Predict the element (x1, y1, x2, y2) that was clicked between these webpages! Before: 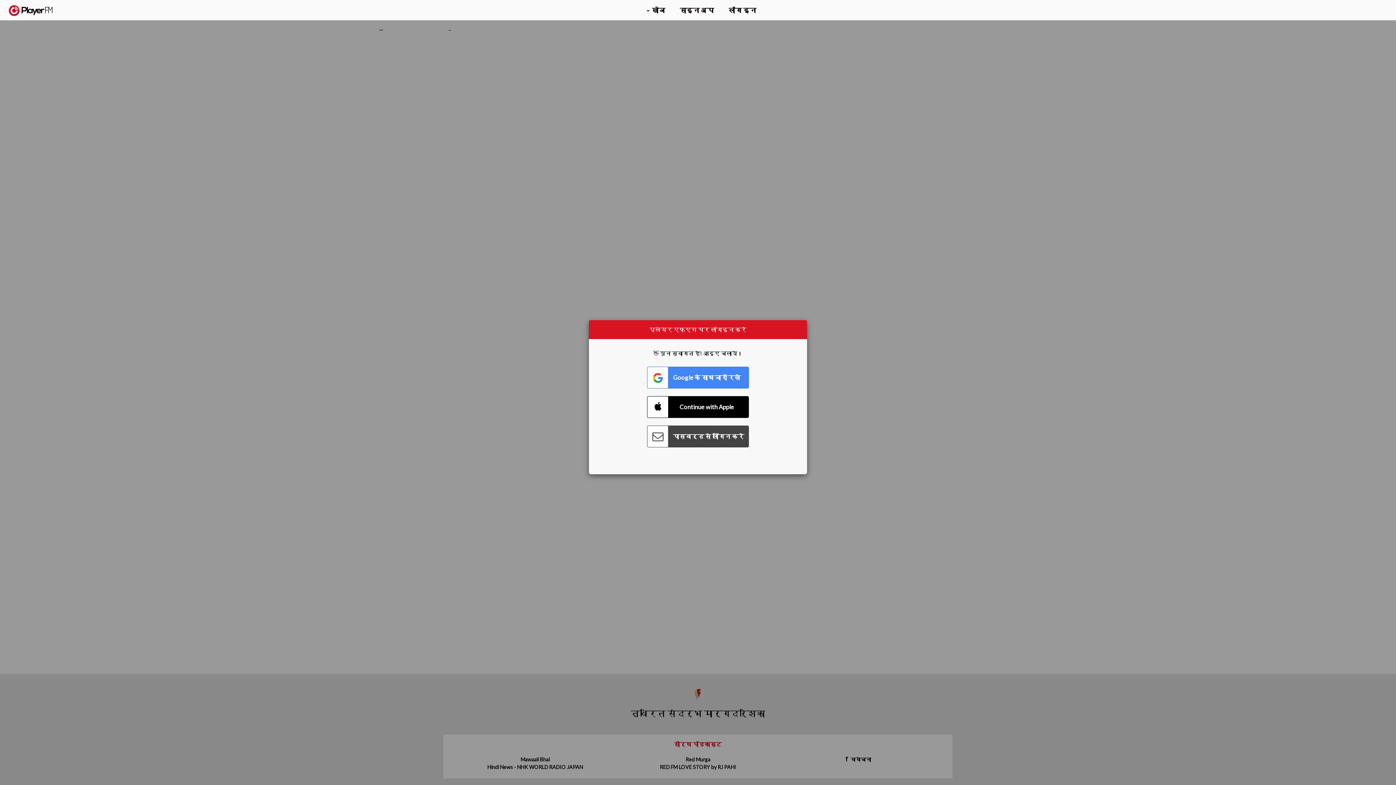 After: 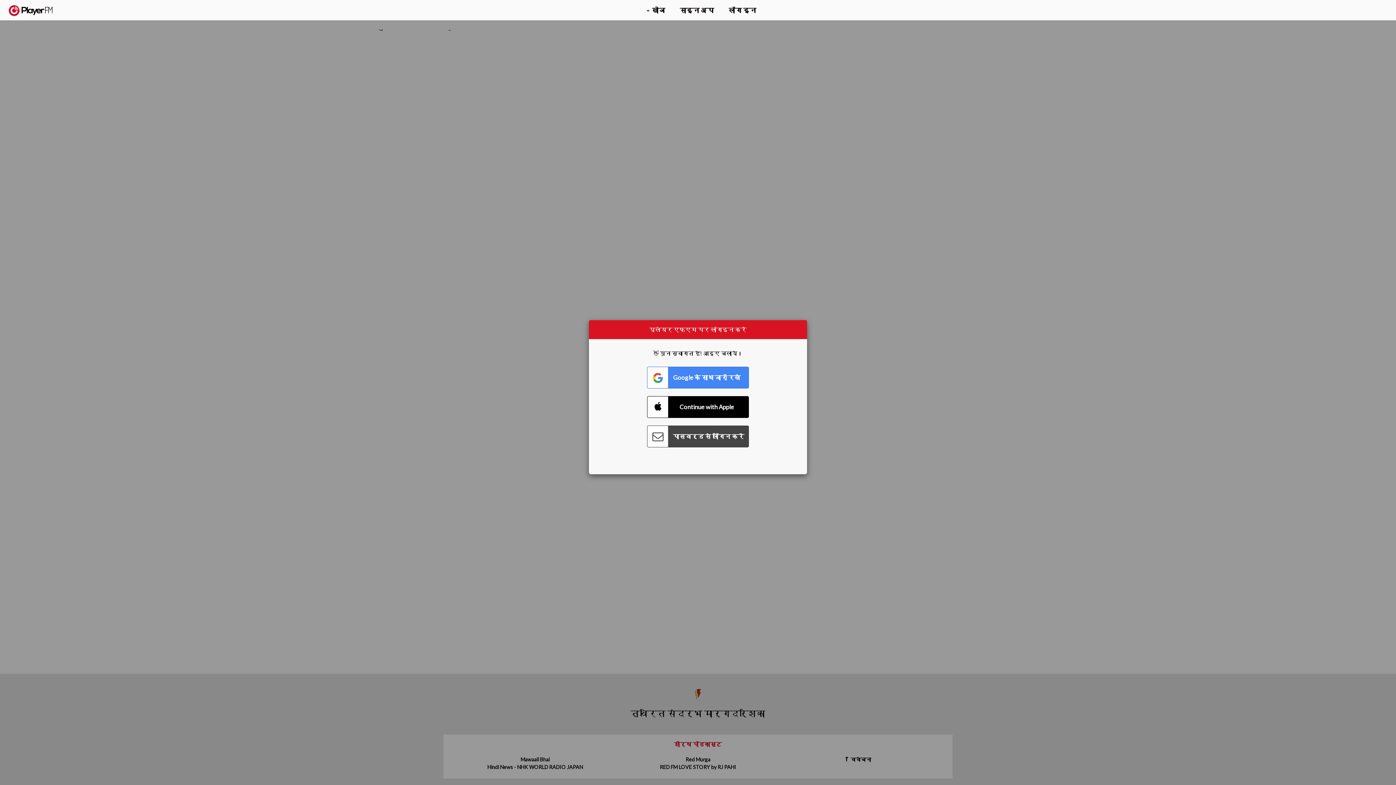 Action: label: खोजें bbox: (1357, 5, 1365, 12)